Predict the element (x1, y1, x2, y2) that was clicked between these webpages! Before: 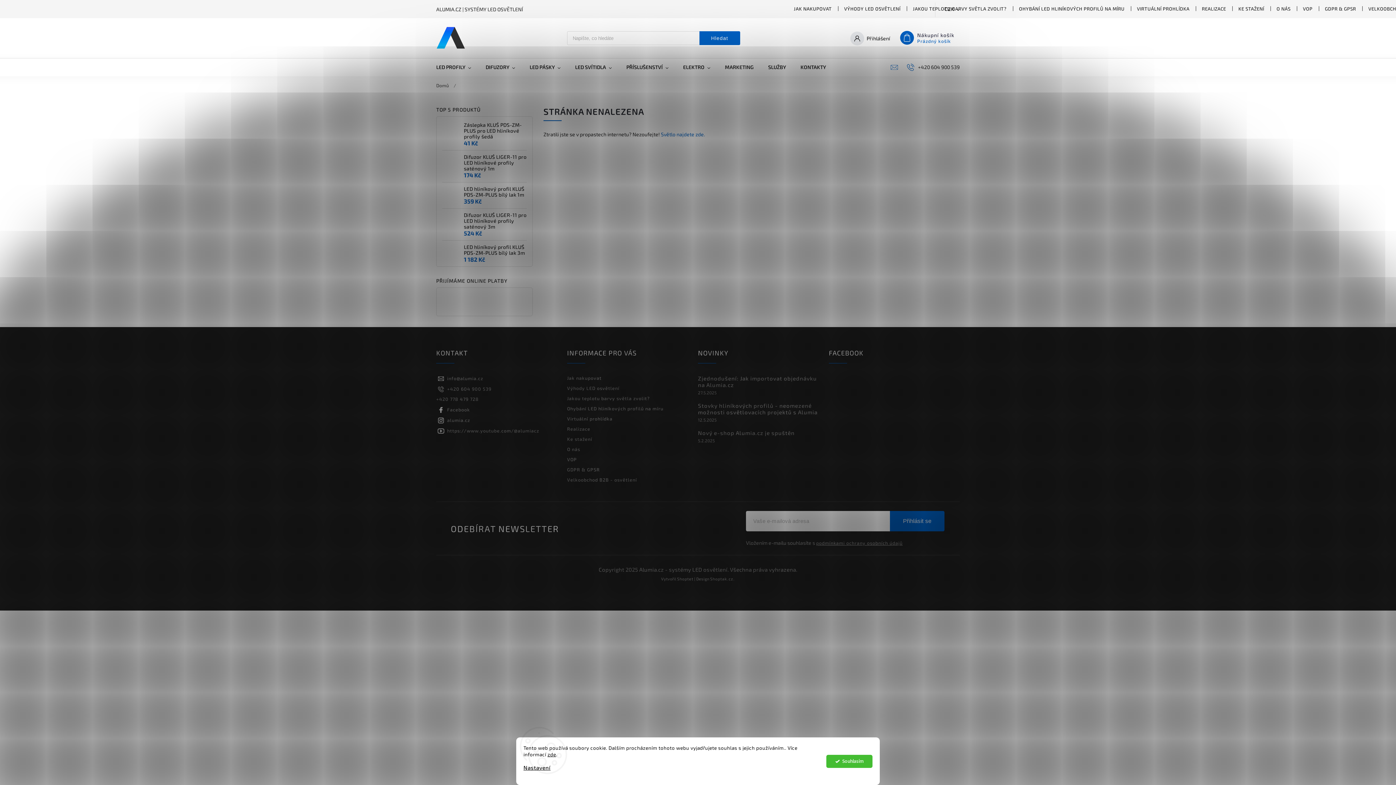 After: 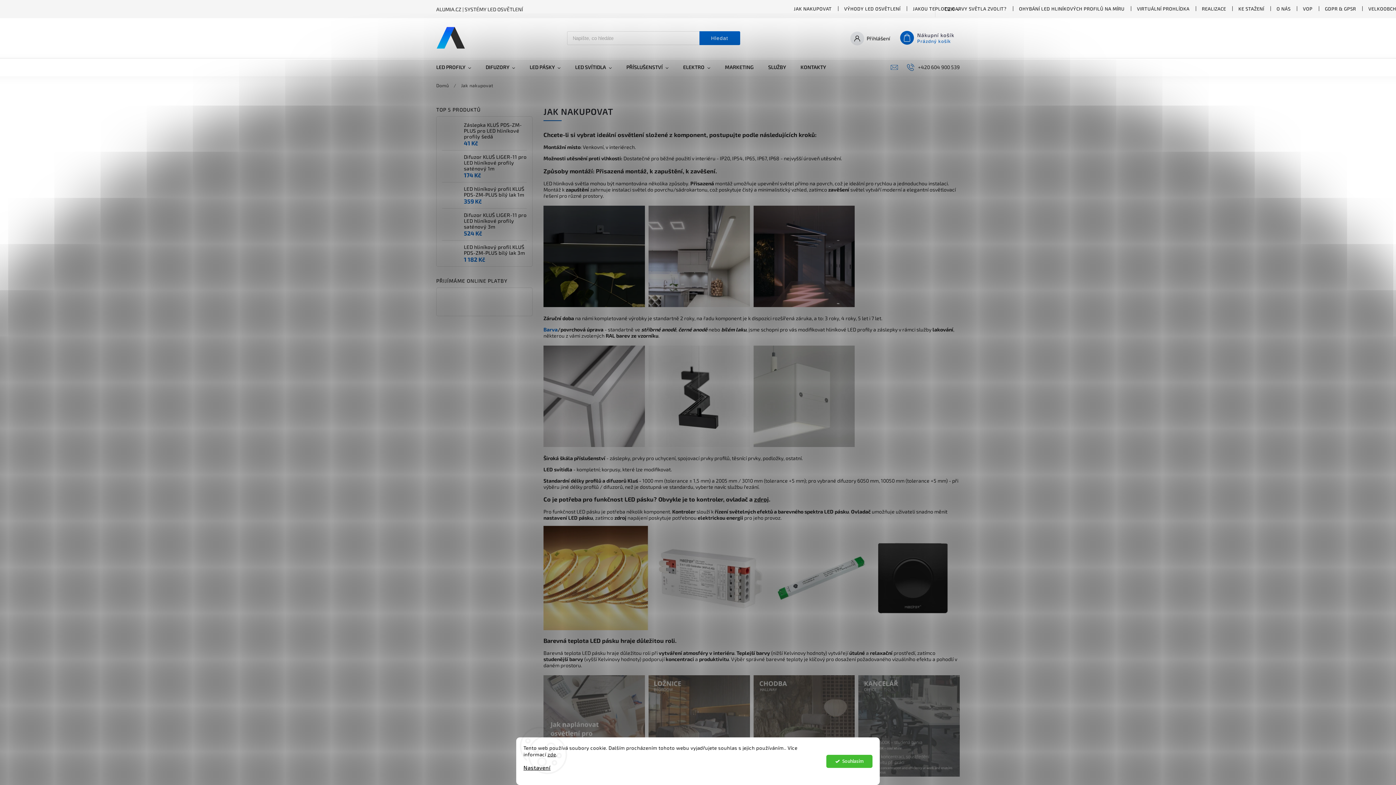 Action: bbox: (787, 4, 838, 13) label: JAK NAKUPOVAT